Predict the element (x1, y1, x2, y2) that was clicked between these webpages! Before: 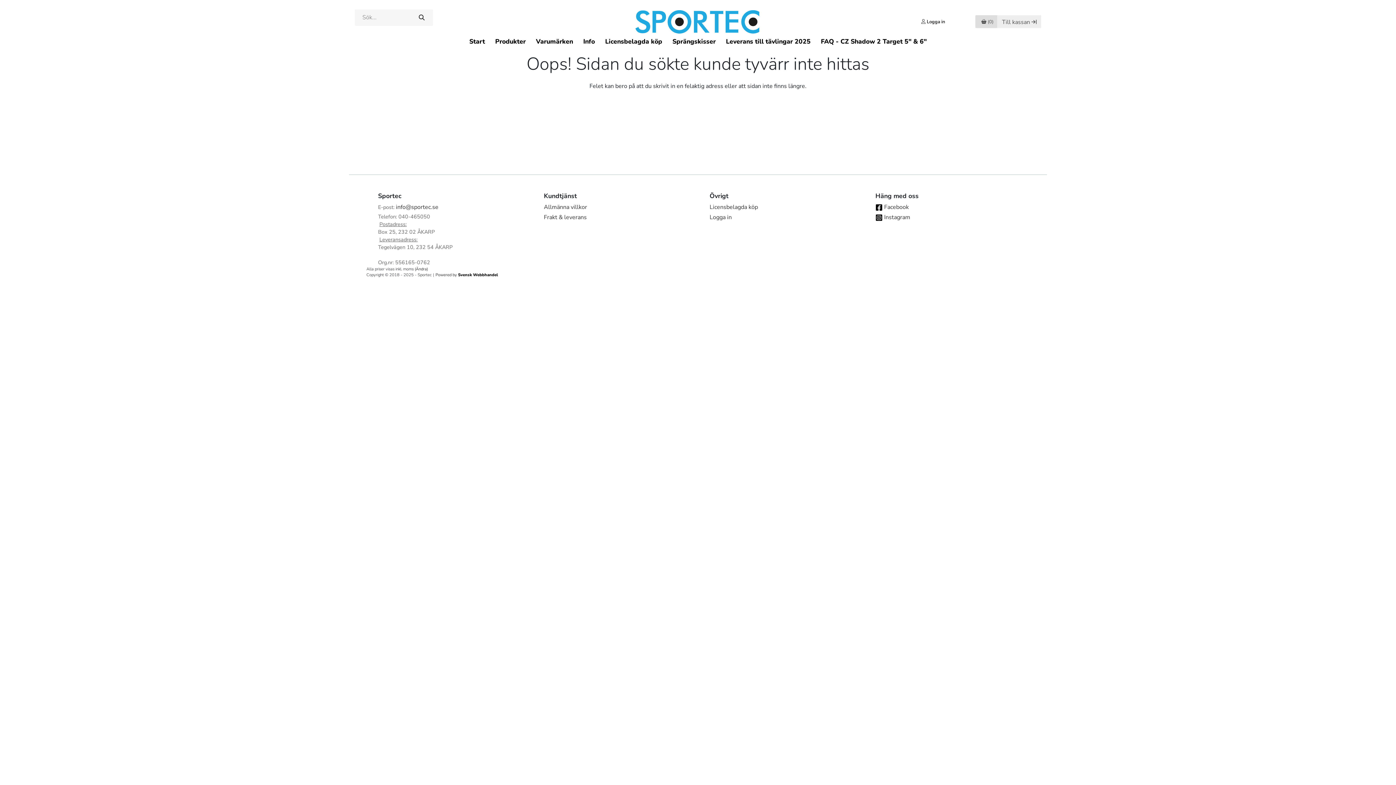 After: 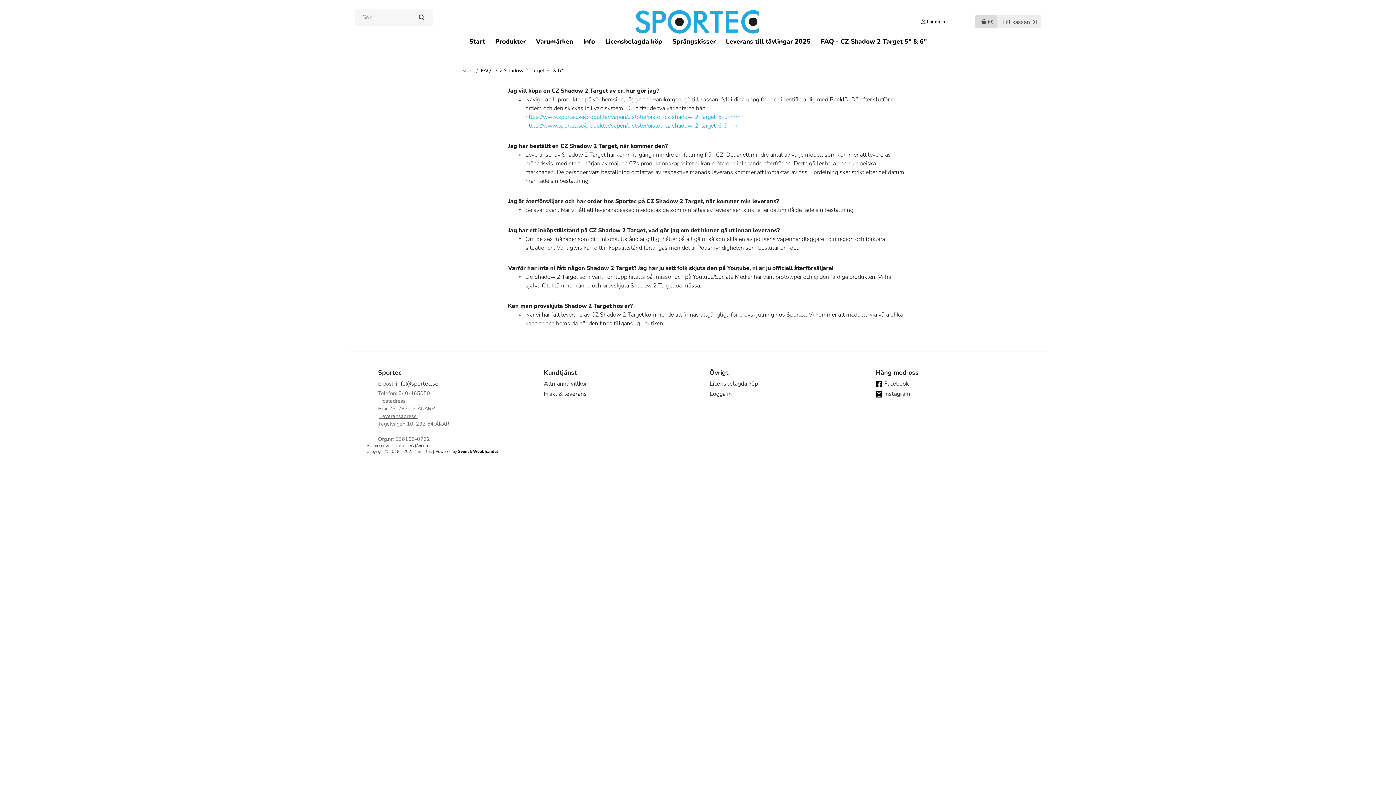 Action: label: FAQ - CZ Shadow 2 Target 5" & 6" bbox: (815, 34, 932, 48)